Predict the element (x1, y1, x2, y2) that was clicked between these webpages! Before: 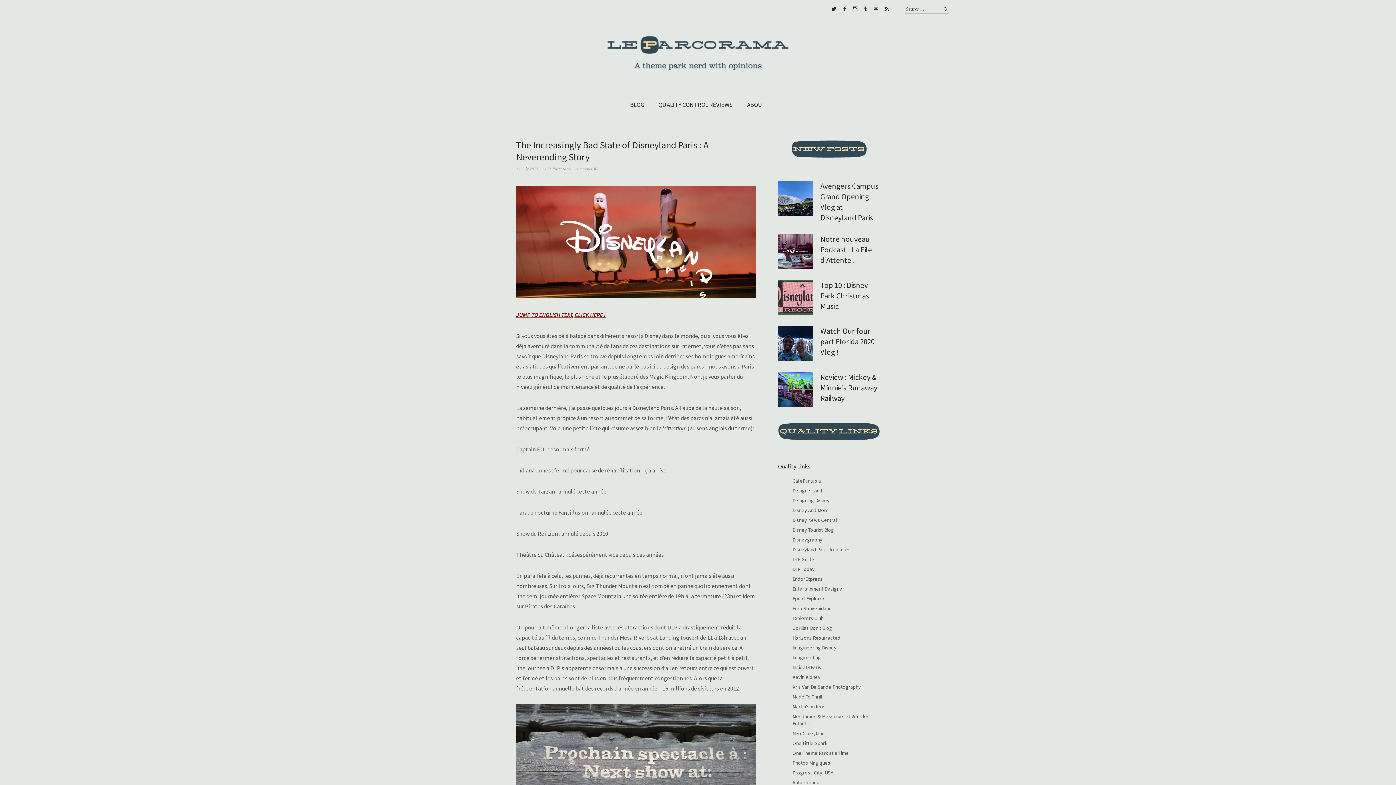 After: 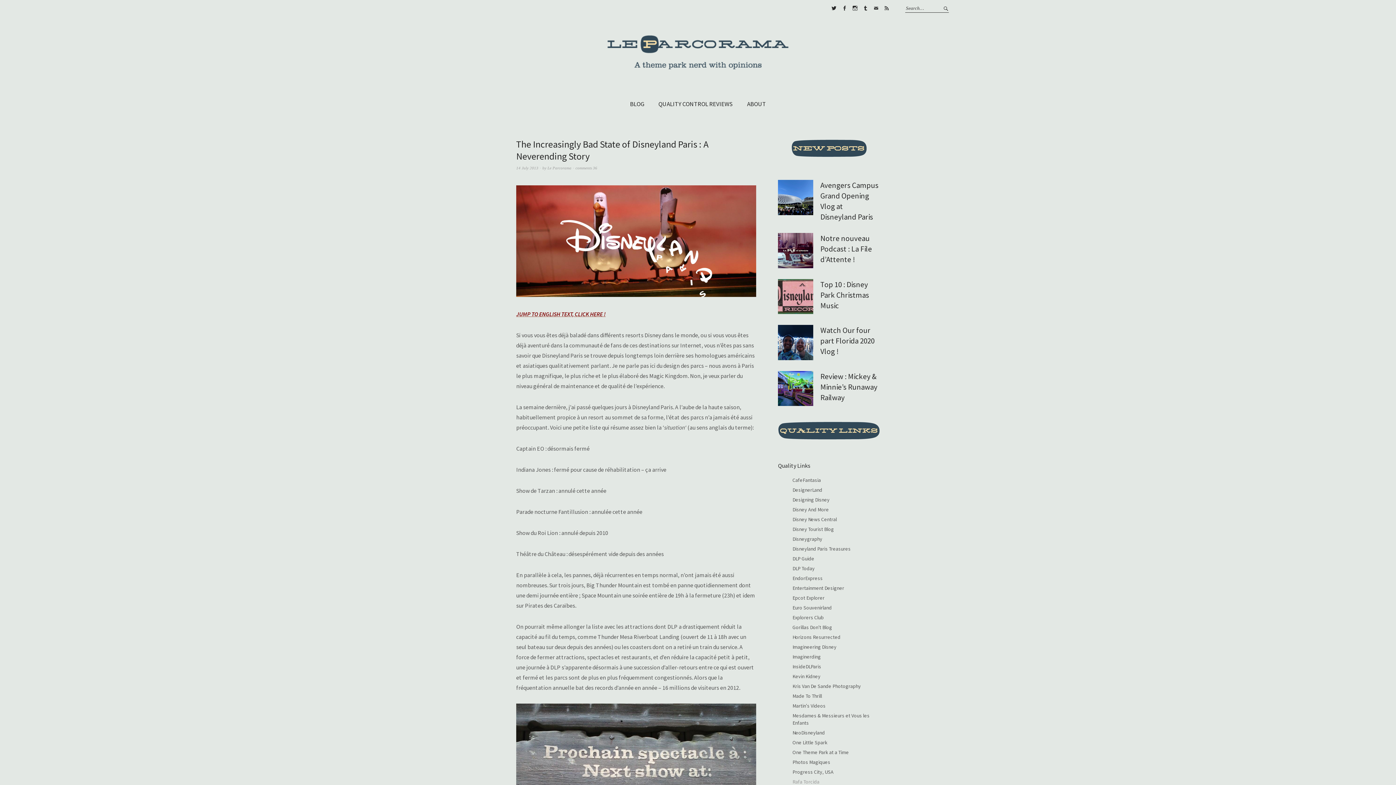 Action: bbox: (792, 779, 819, 786) label: Rafa Torcida